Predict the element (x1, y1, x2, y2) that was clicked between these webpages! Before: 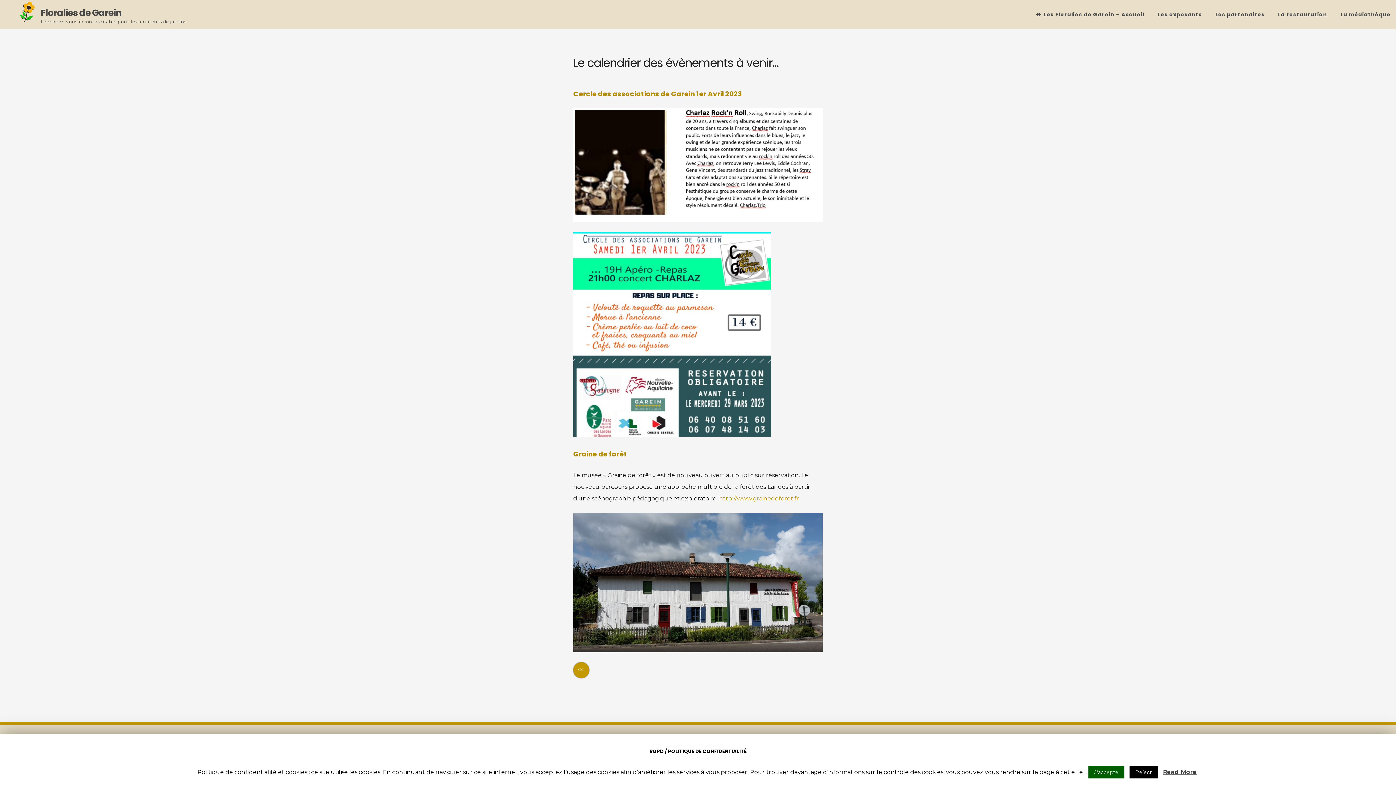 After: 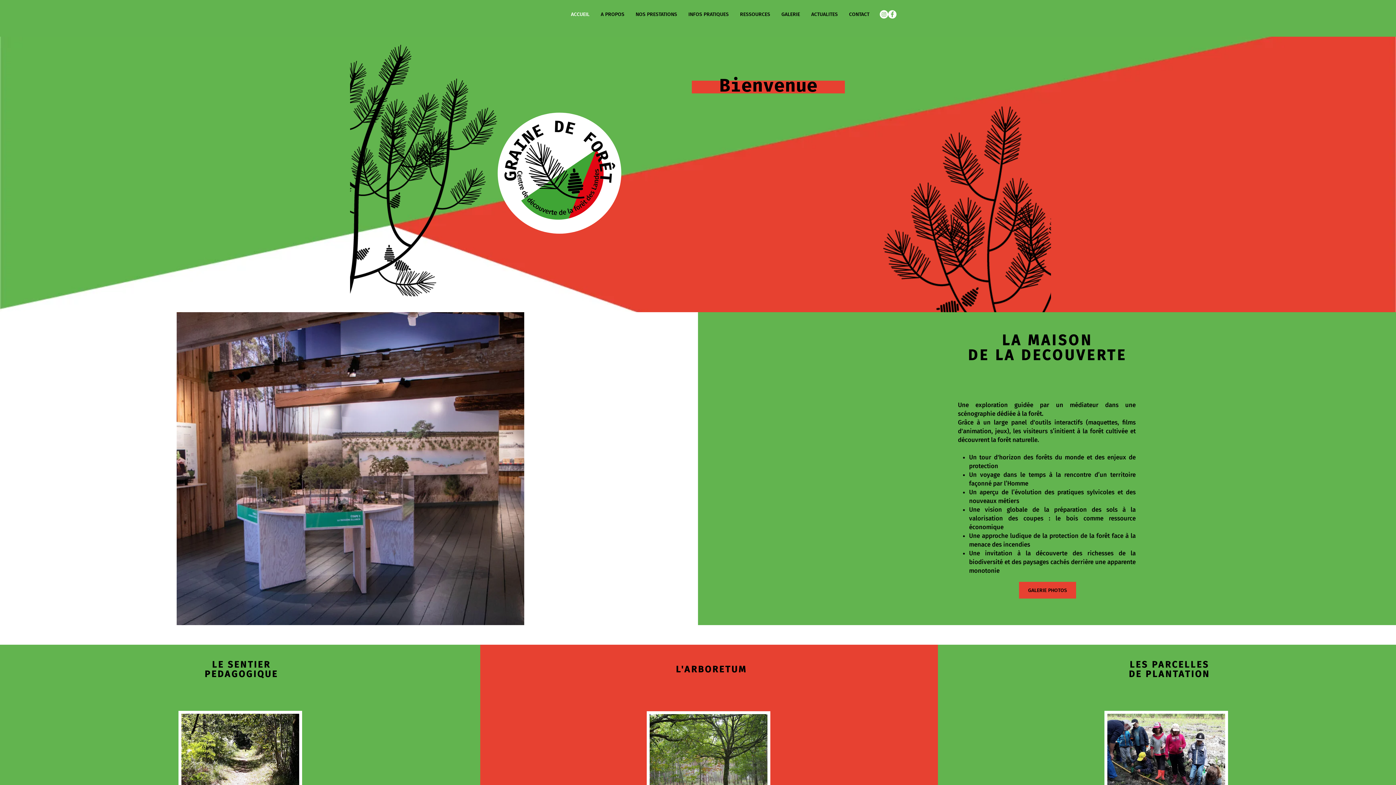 Action: bbox: (719, 495, 799, 502) label: http://www.grainedeforet.fr